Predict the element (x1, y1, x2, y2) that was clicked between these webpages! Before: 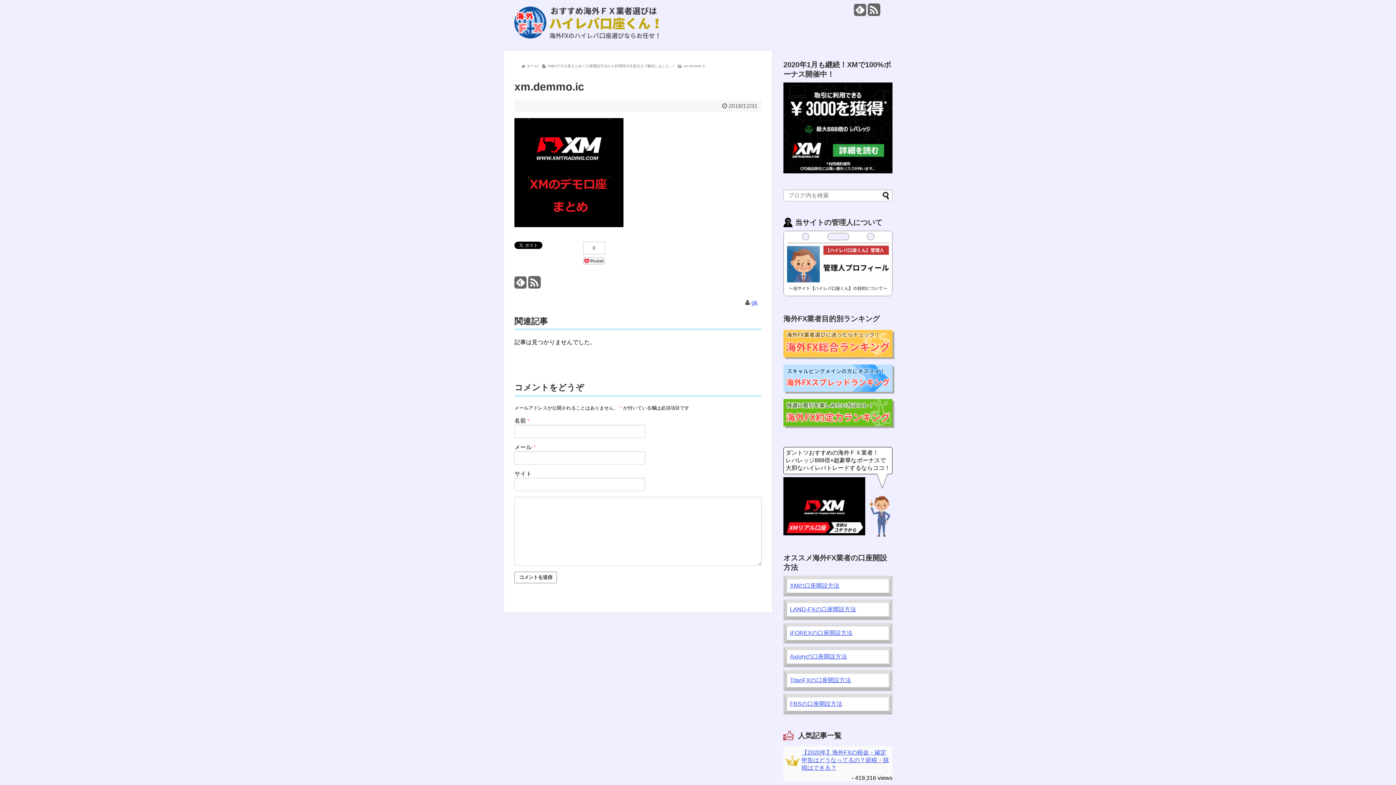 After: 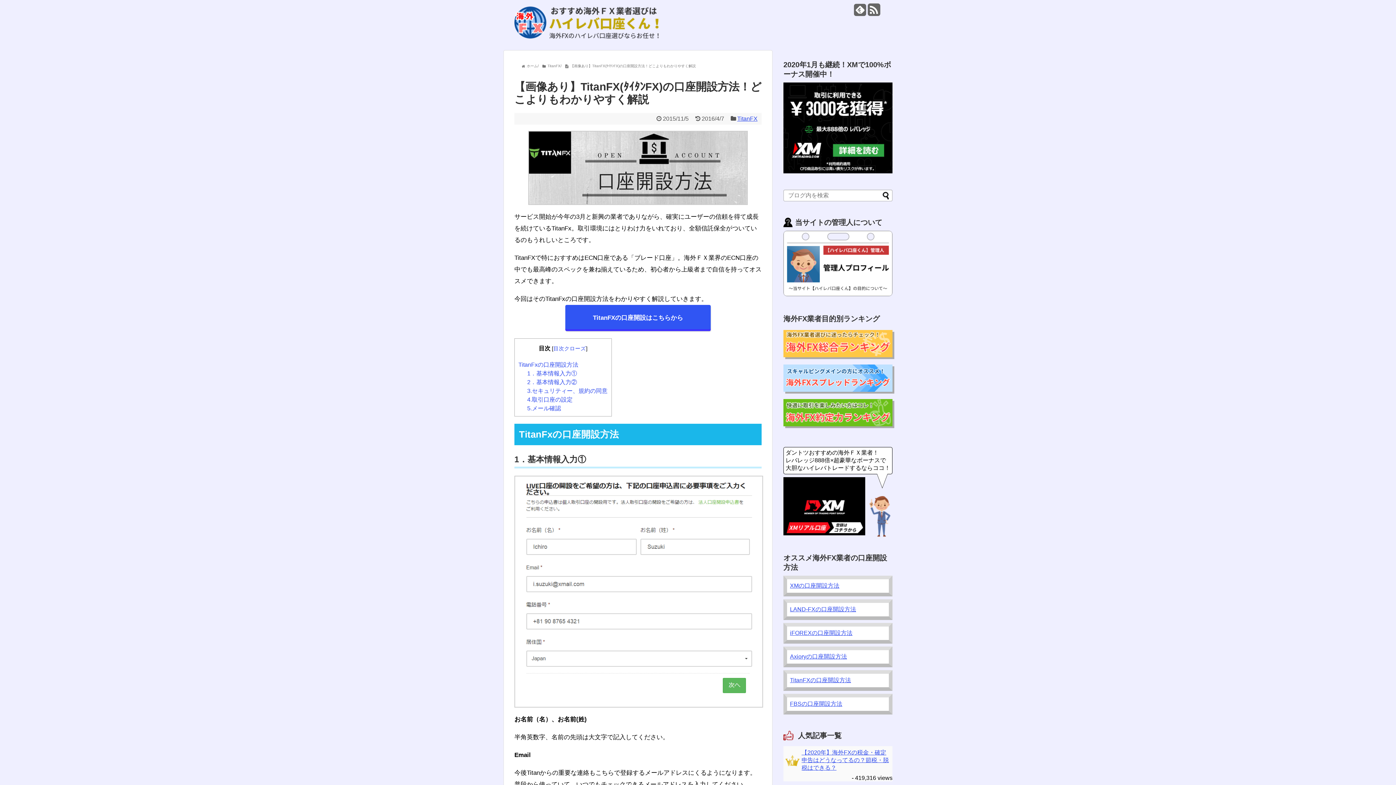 Action: bbox: (783, 670, 892, 691) label: TitanFXの口座開設方法